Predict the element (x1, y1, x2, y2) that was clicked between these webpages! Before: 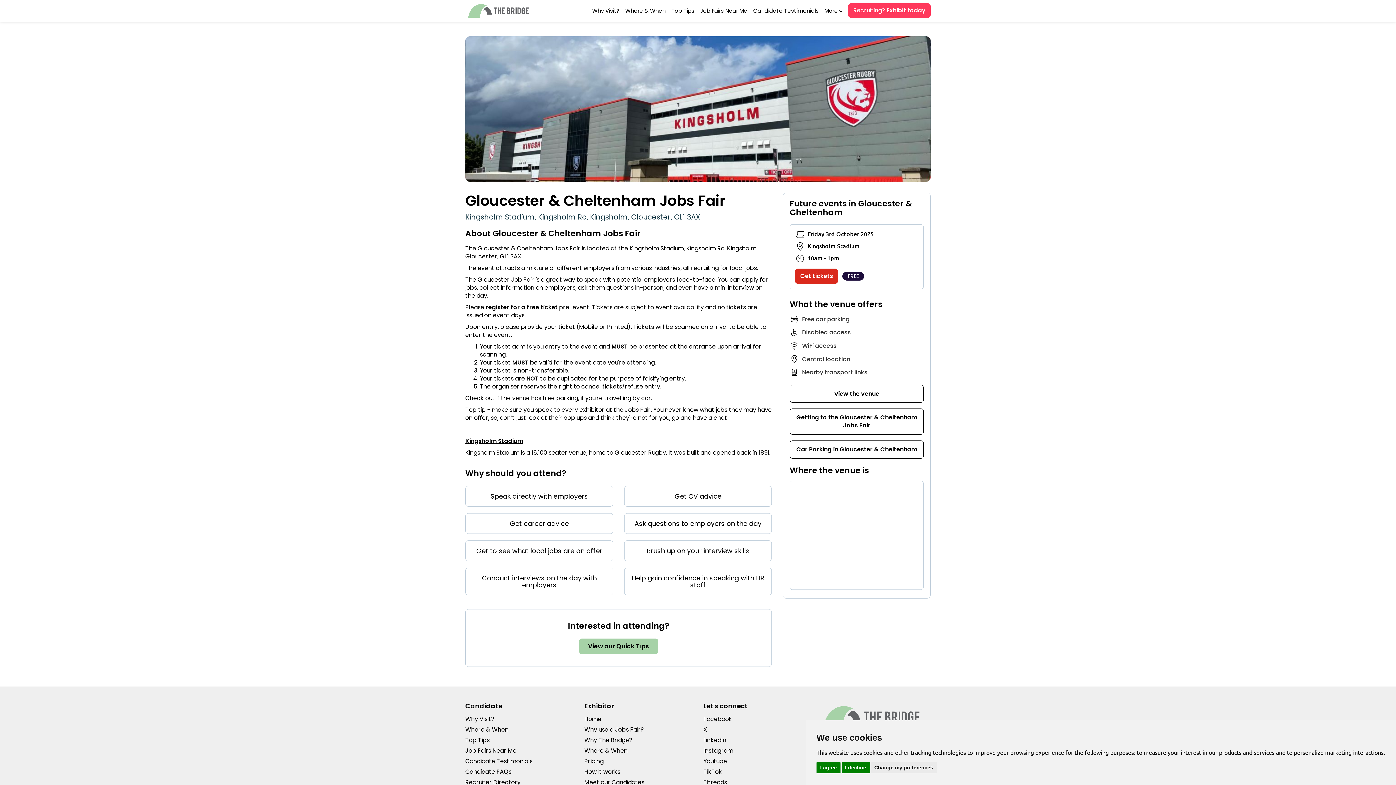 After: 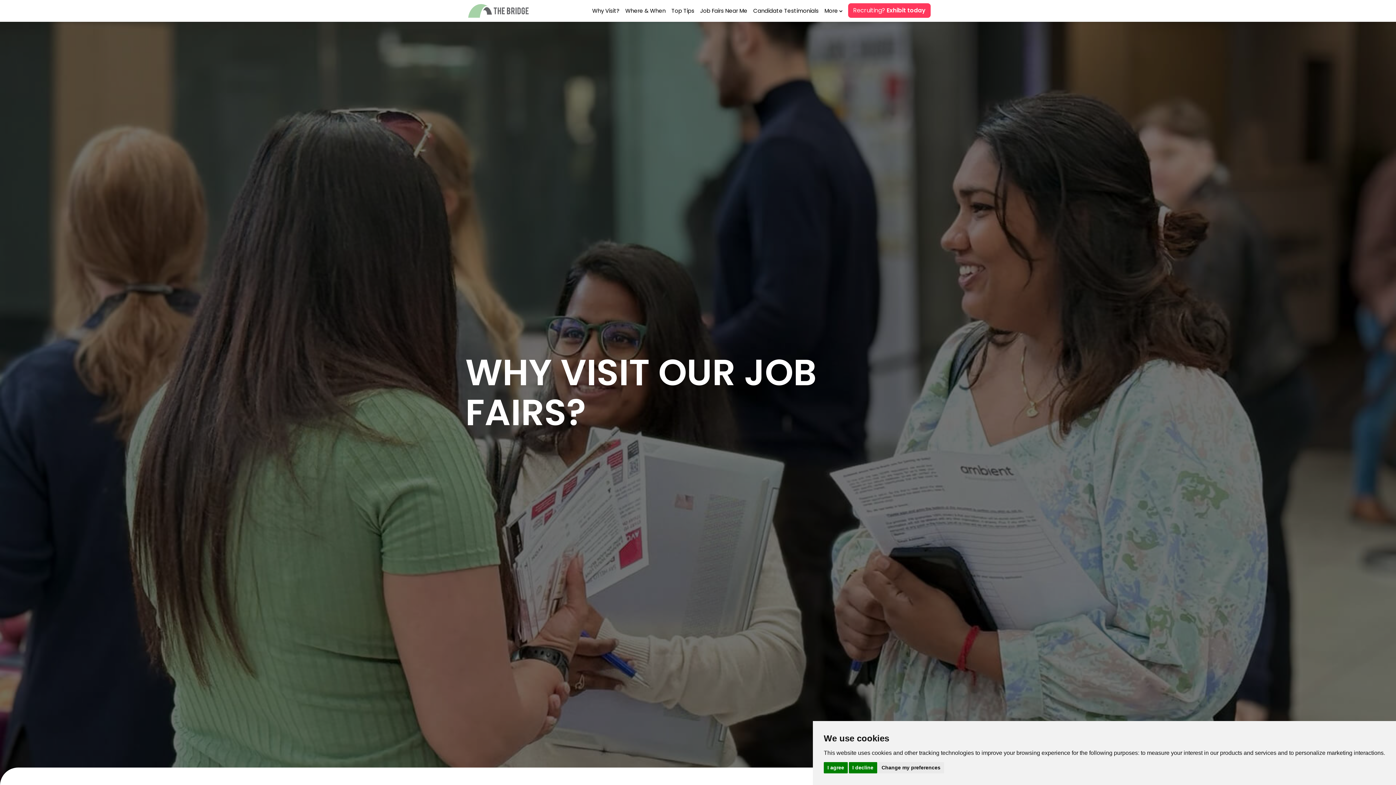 Action: bbox: (589, 2, 622, 18) label: Why Visit?